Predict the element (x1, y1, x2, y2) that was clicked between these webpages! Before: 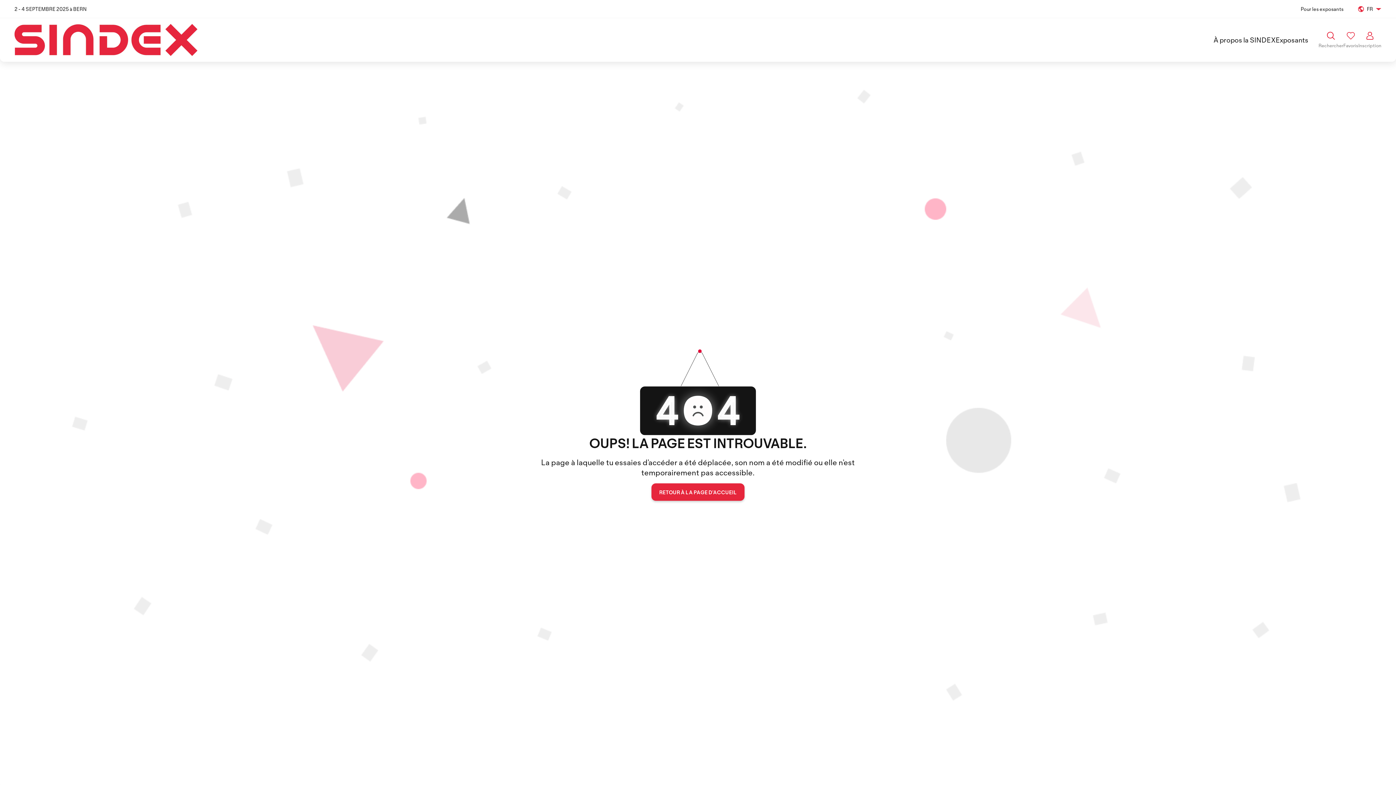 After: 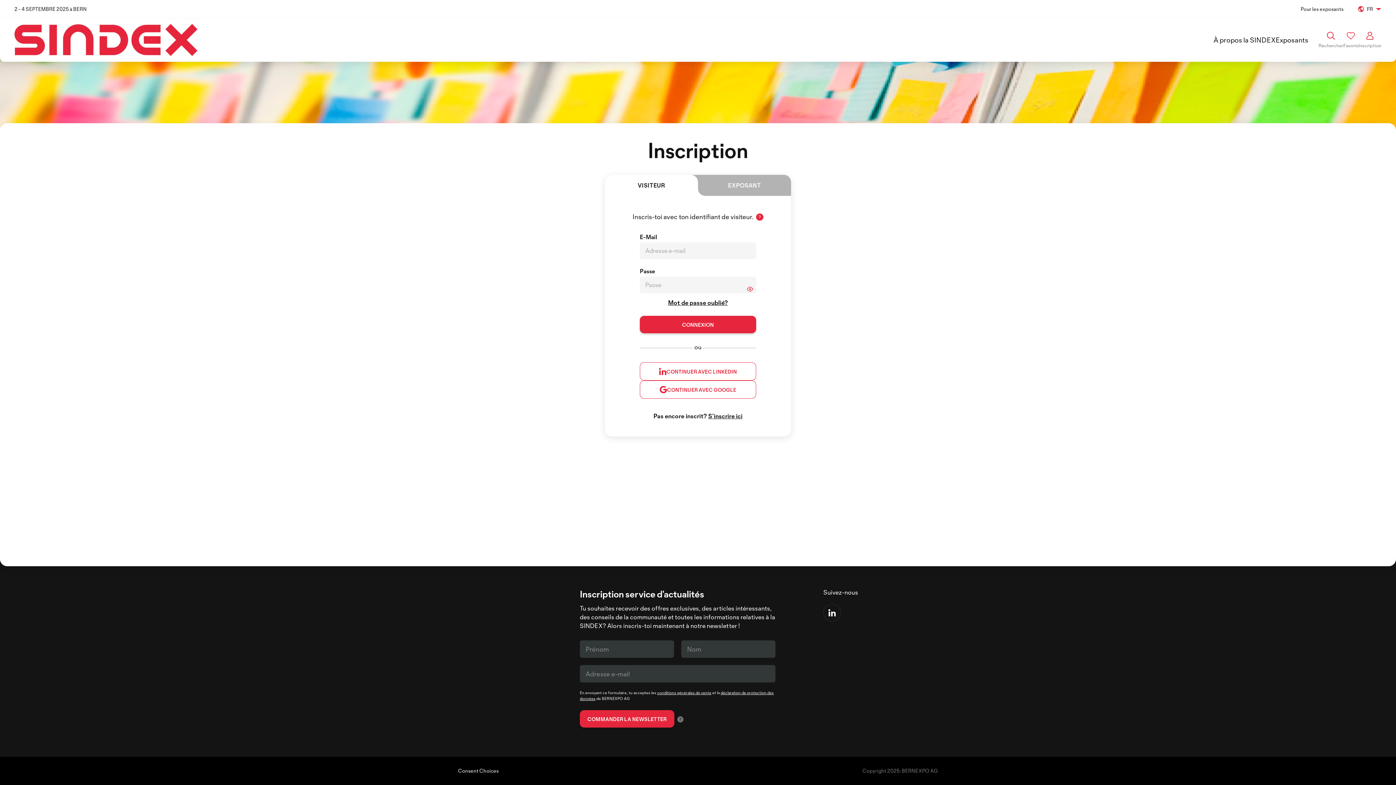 Action: bbox: (1358, 31, 1381, 48) label: Inscription